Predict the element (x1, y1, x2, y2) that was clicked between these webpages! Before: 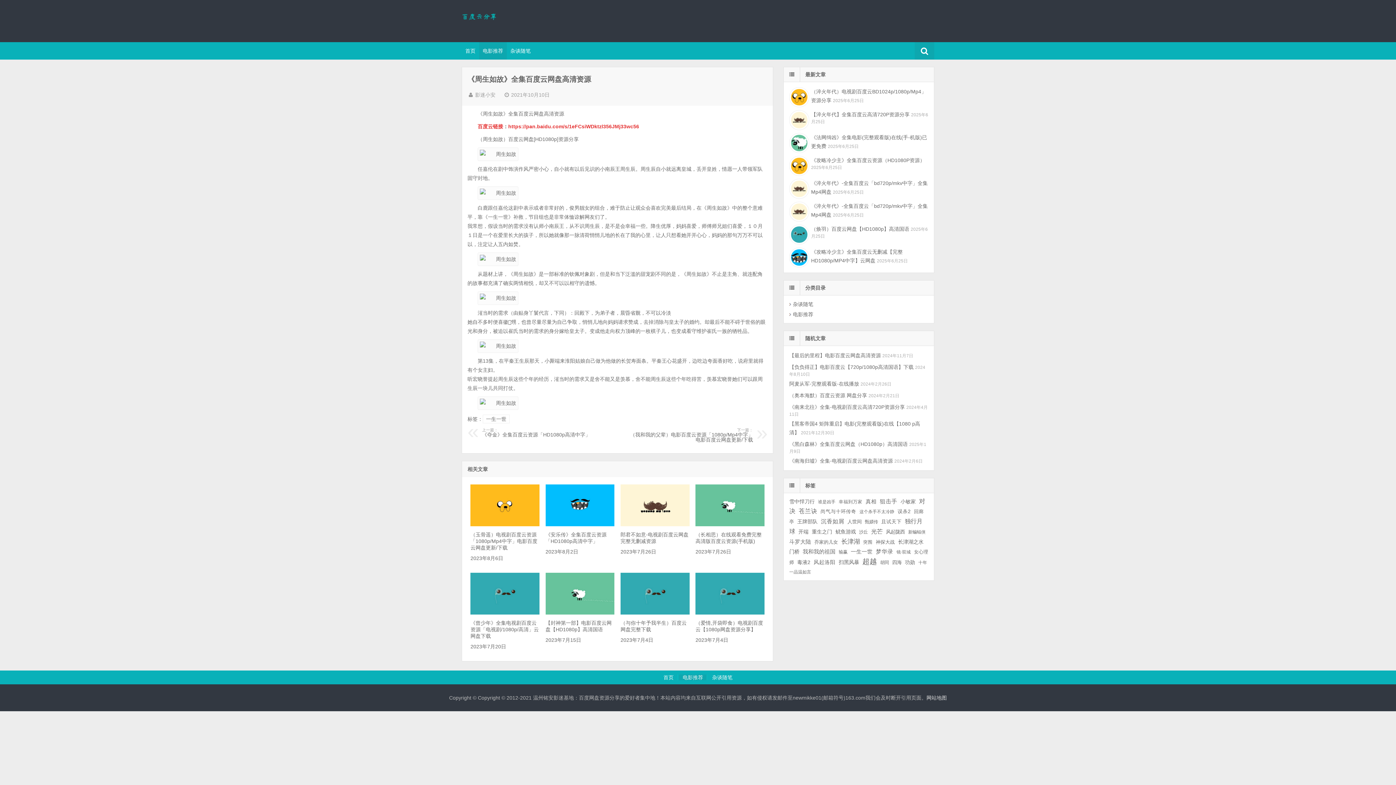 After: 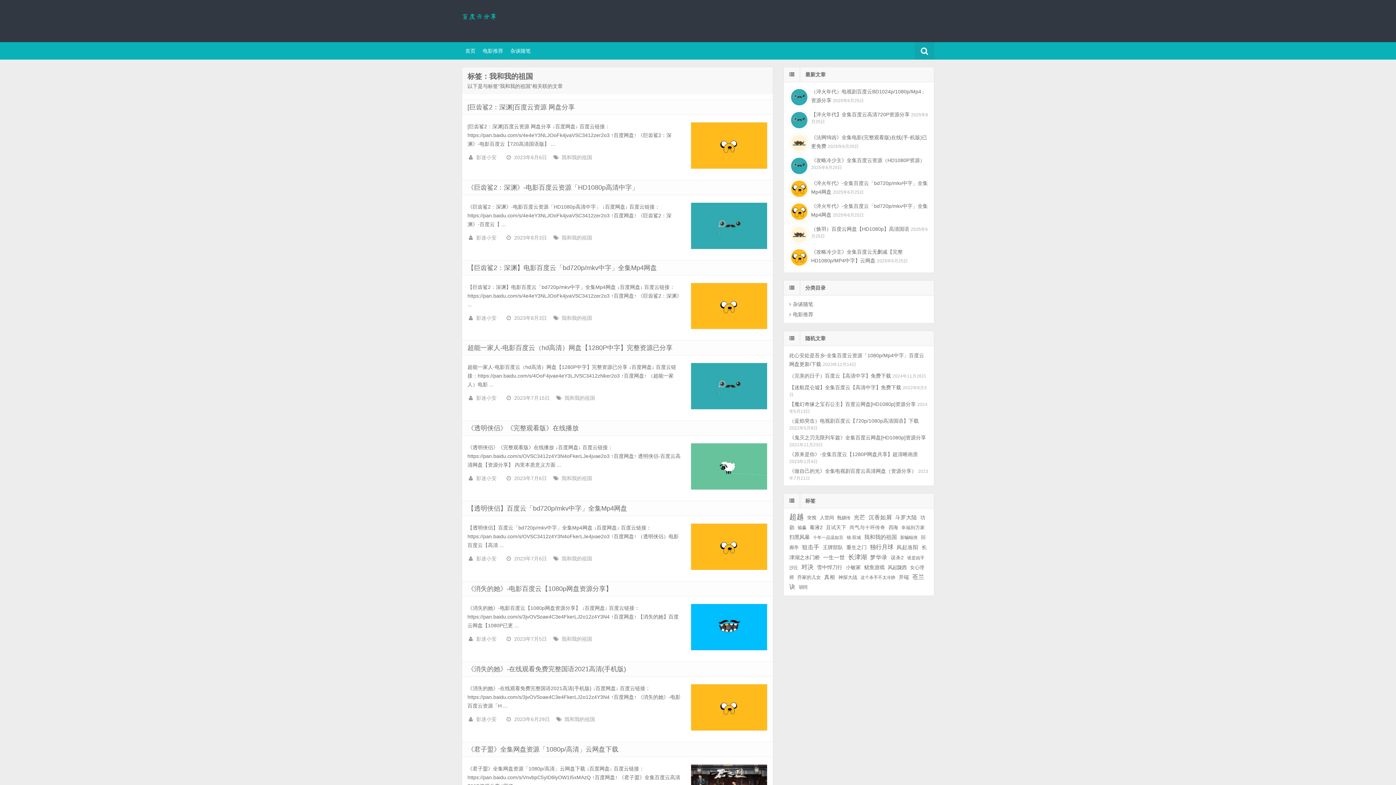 Action: bbox: (802, 548, 835, 554) label: 我和我的祖国 (397个项目)